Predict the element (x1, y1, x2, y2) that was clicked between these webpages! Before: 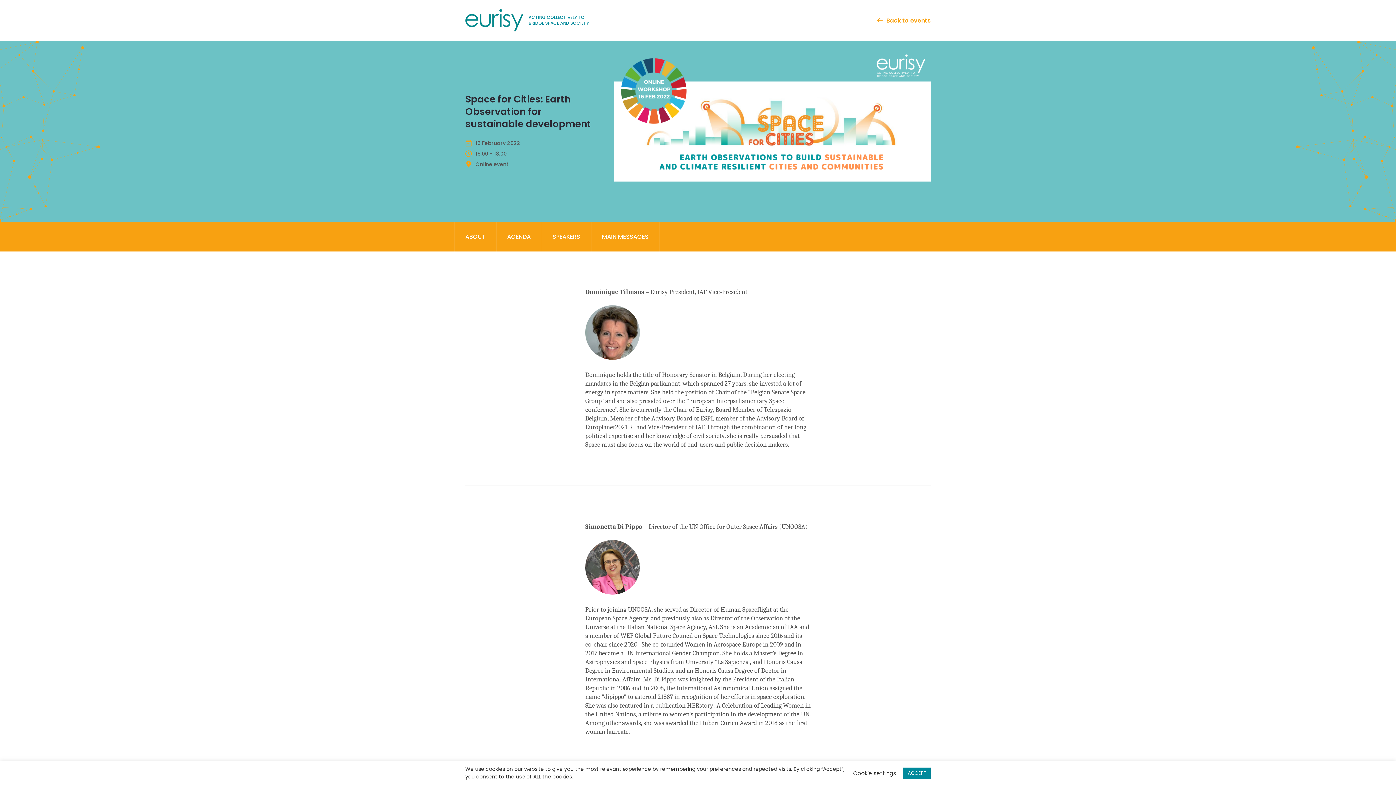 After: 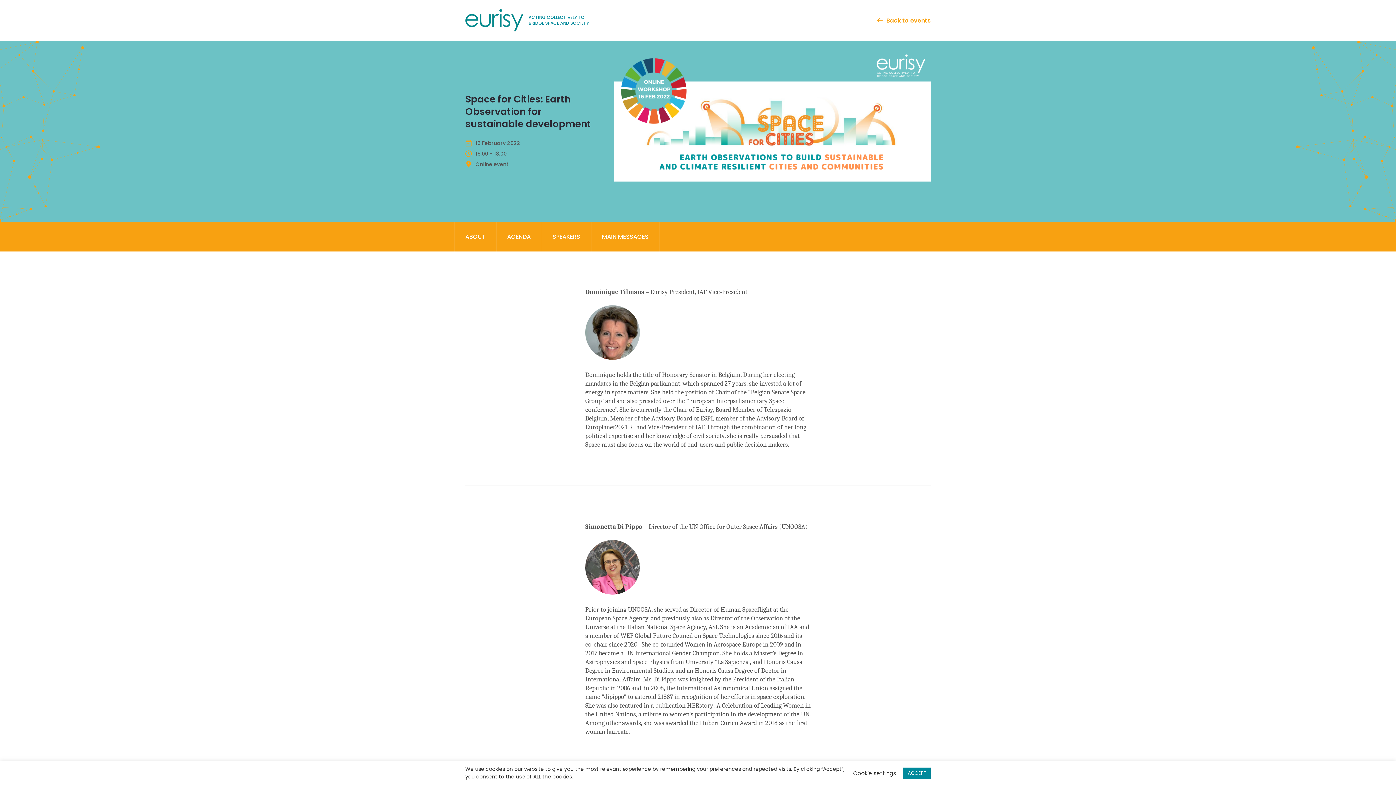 Action: label: SPEAKERS bbox: (541, 222, 591, 251)